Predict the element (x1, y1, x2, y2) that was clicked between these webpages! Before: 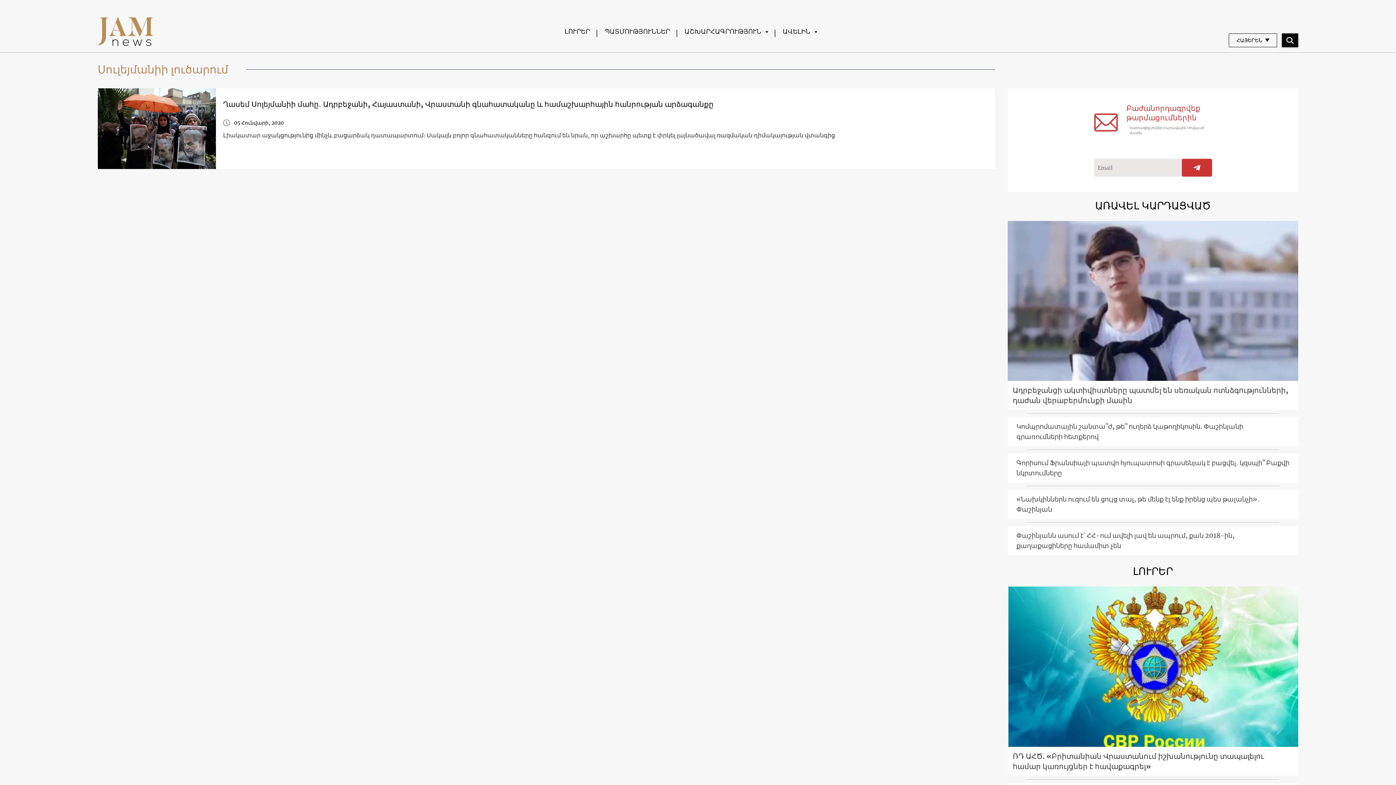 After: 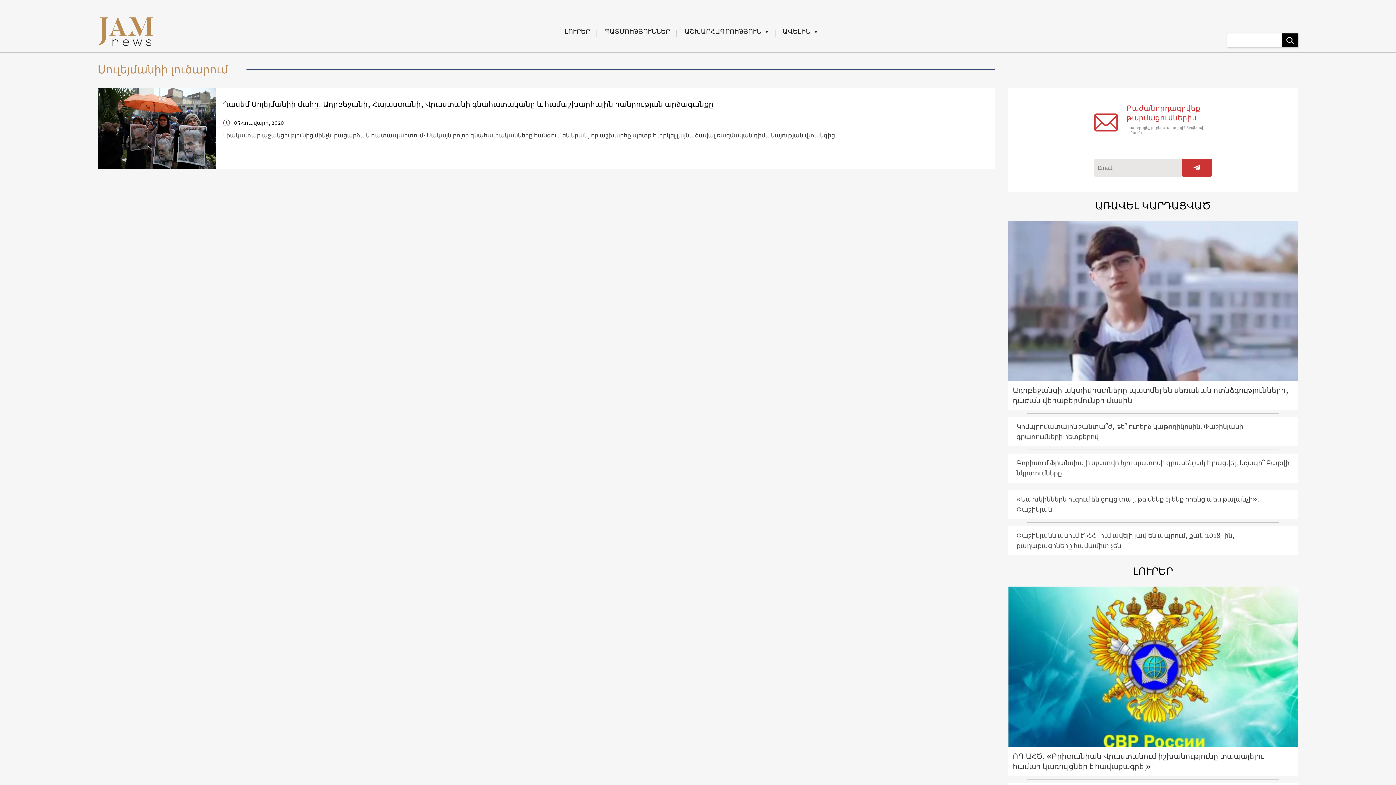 Action: bbox: (1282, 33, 1298, 47)